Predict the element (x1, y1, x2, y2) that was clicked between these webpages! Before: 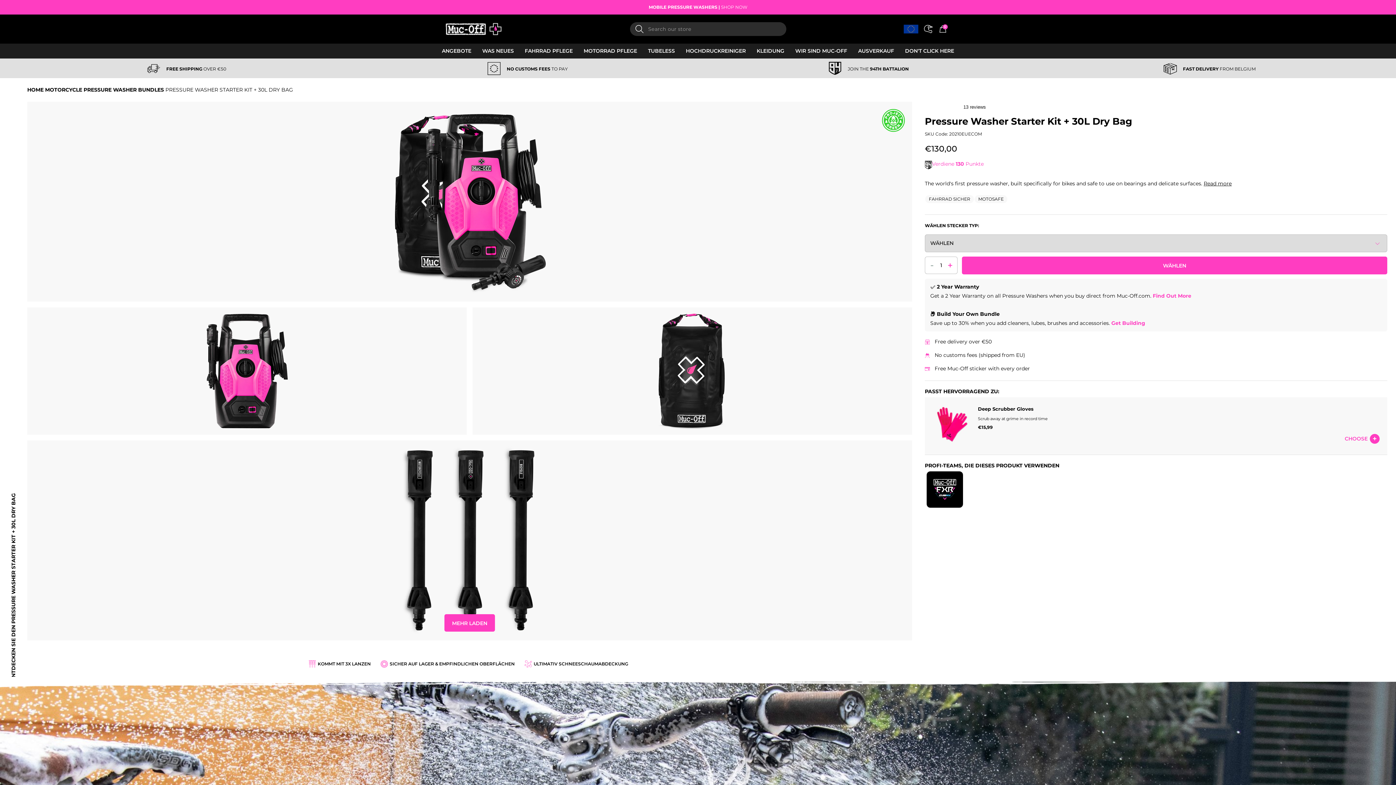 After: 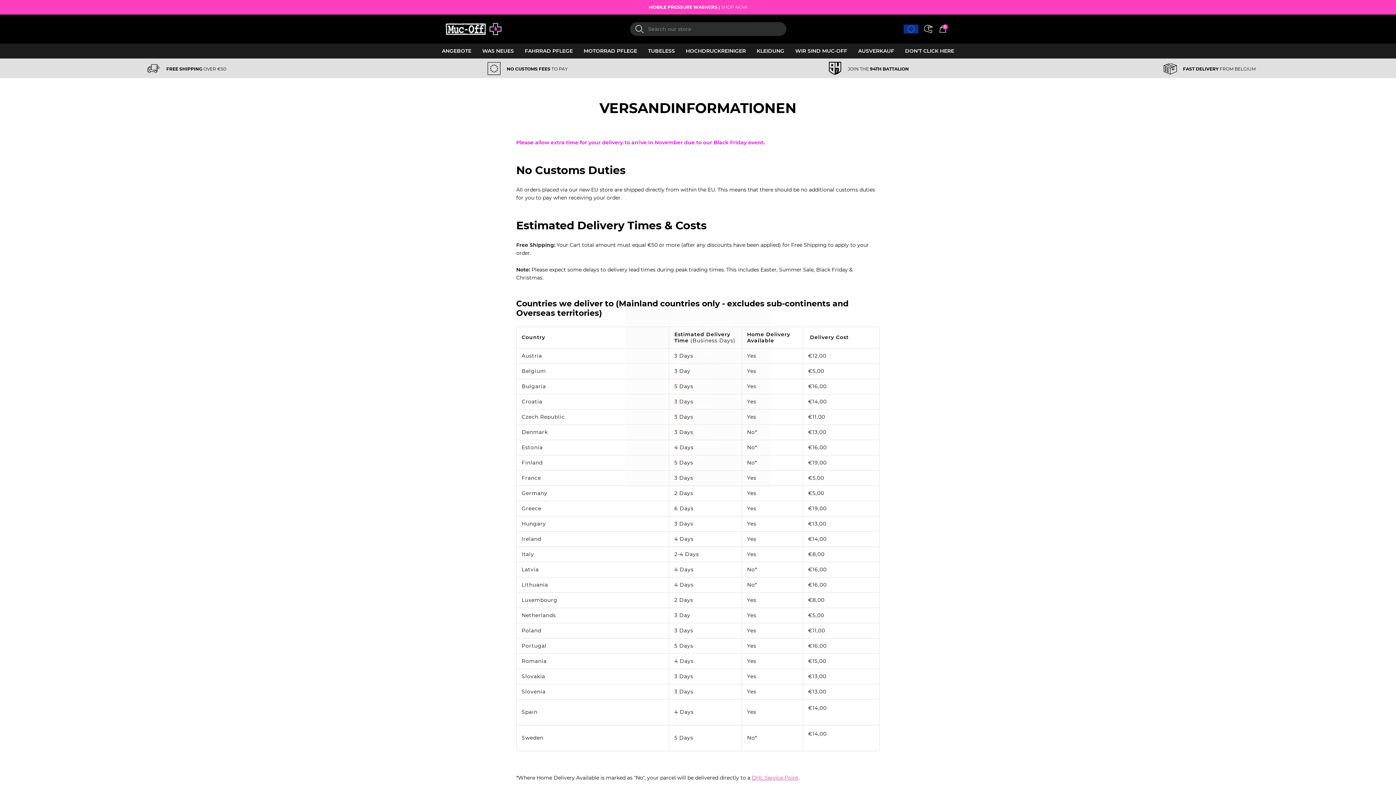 Action: bbox: (1039, 61, 1380, 75) label: FAST DELIVERY FROM BELGIUM